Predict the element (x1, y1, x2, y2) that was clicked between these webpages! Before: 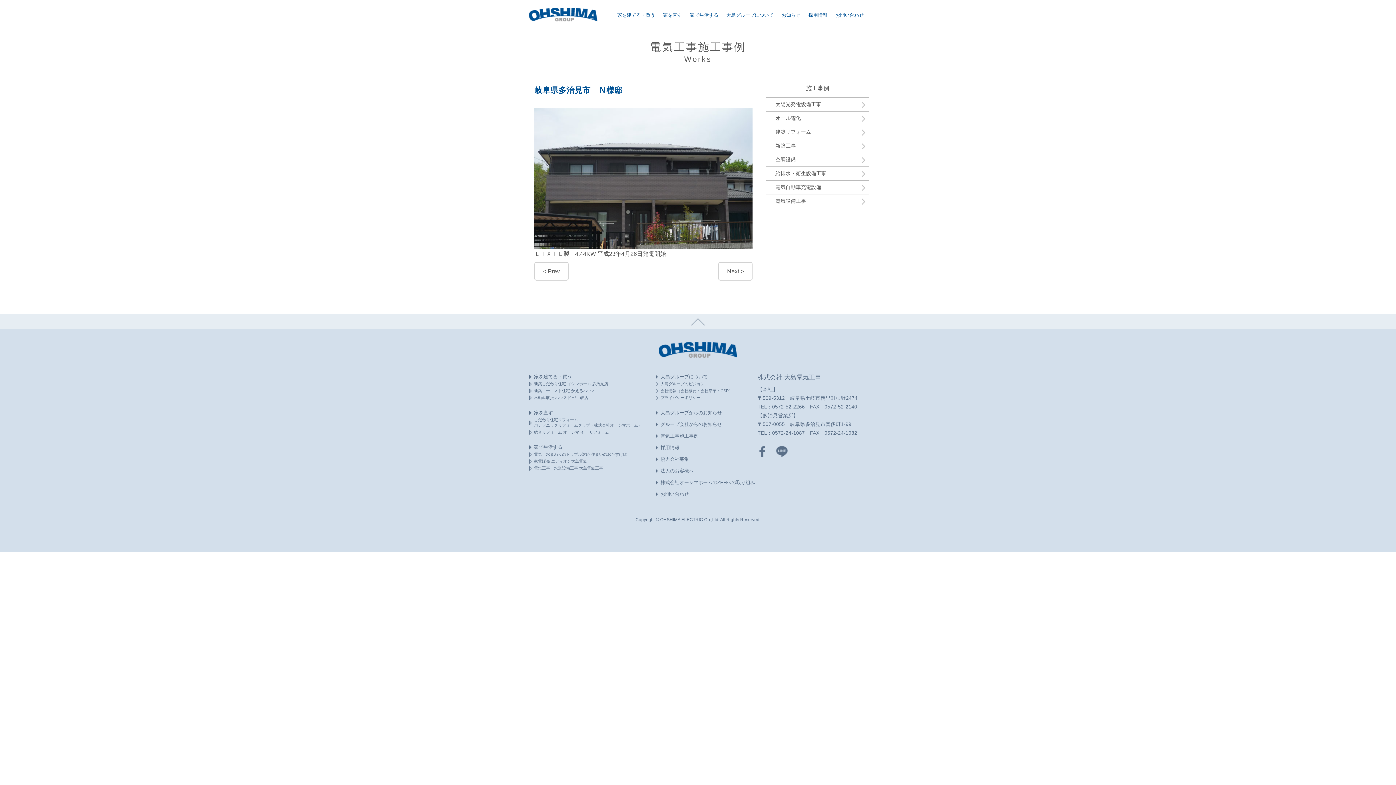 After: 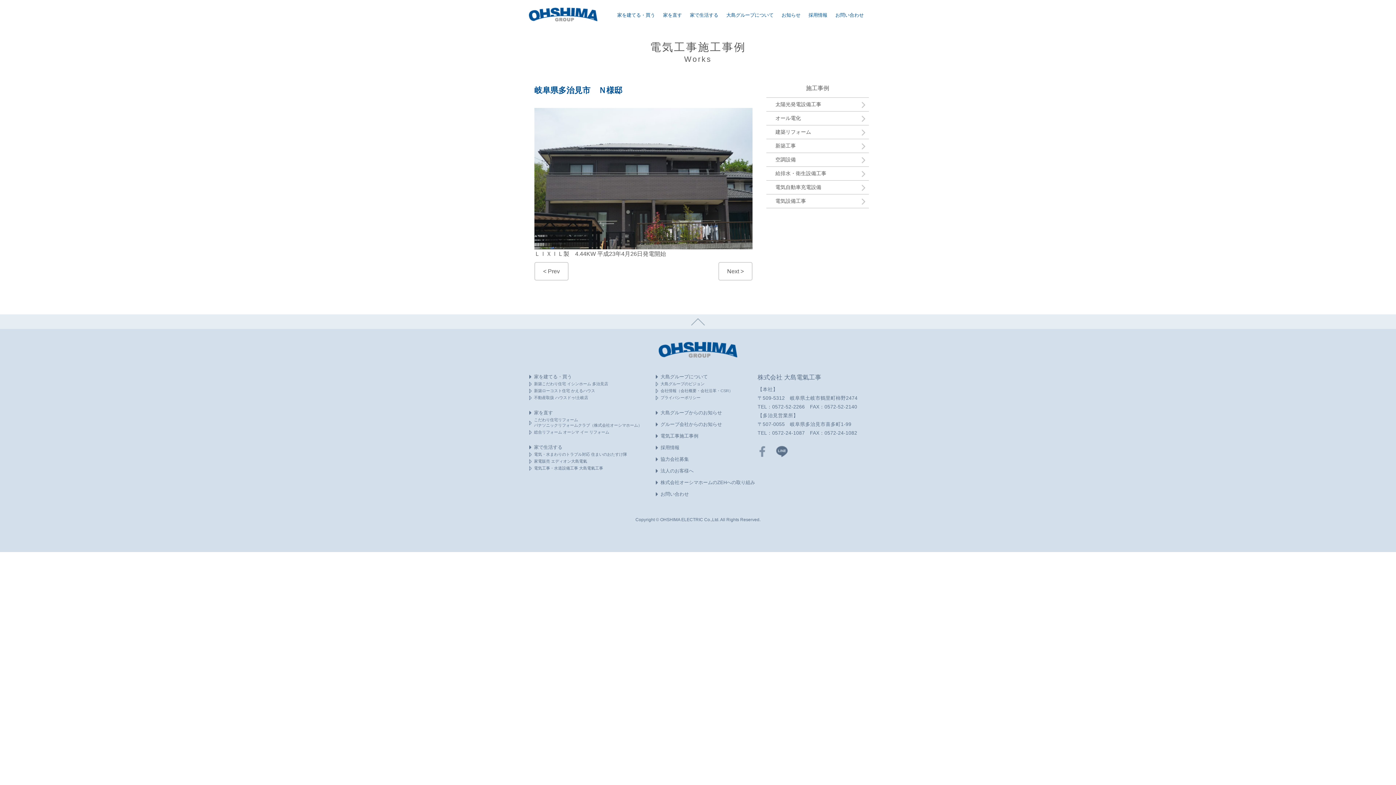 Action: bbox: (759, 445, 765, 457)